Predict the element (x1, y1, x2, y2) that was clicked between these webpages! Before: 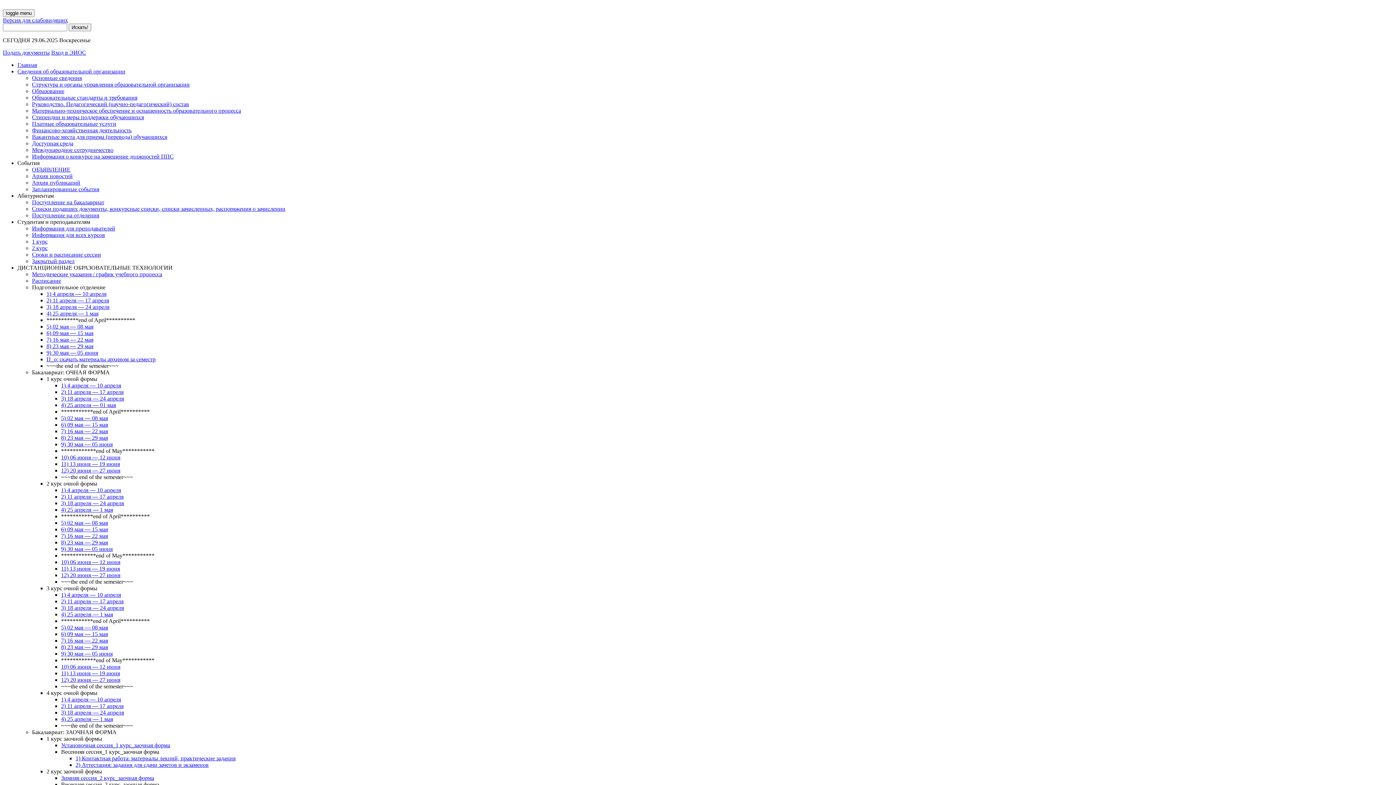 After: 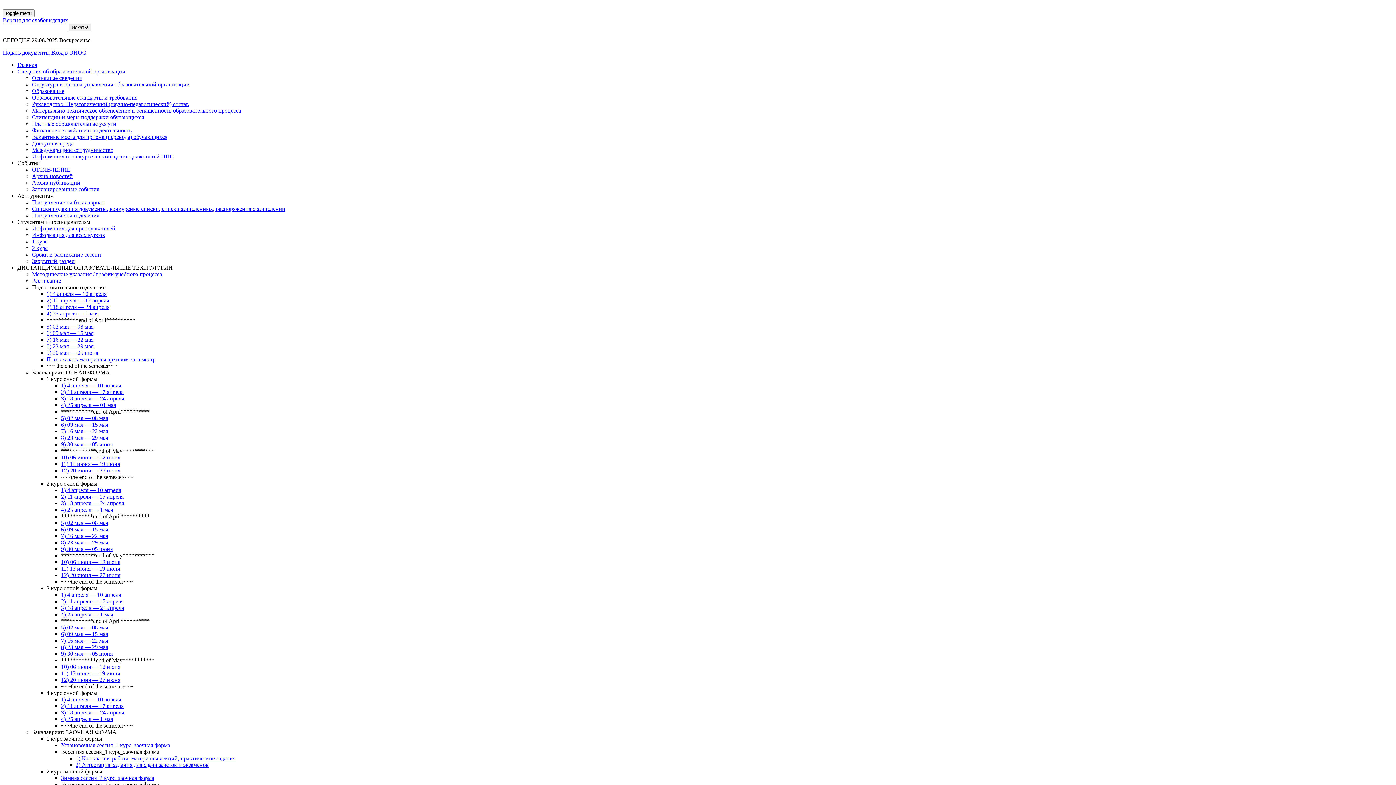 Action: label: 9) 30 мая — 05 июня bbox: (46, 349, 98, 356)